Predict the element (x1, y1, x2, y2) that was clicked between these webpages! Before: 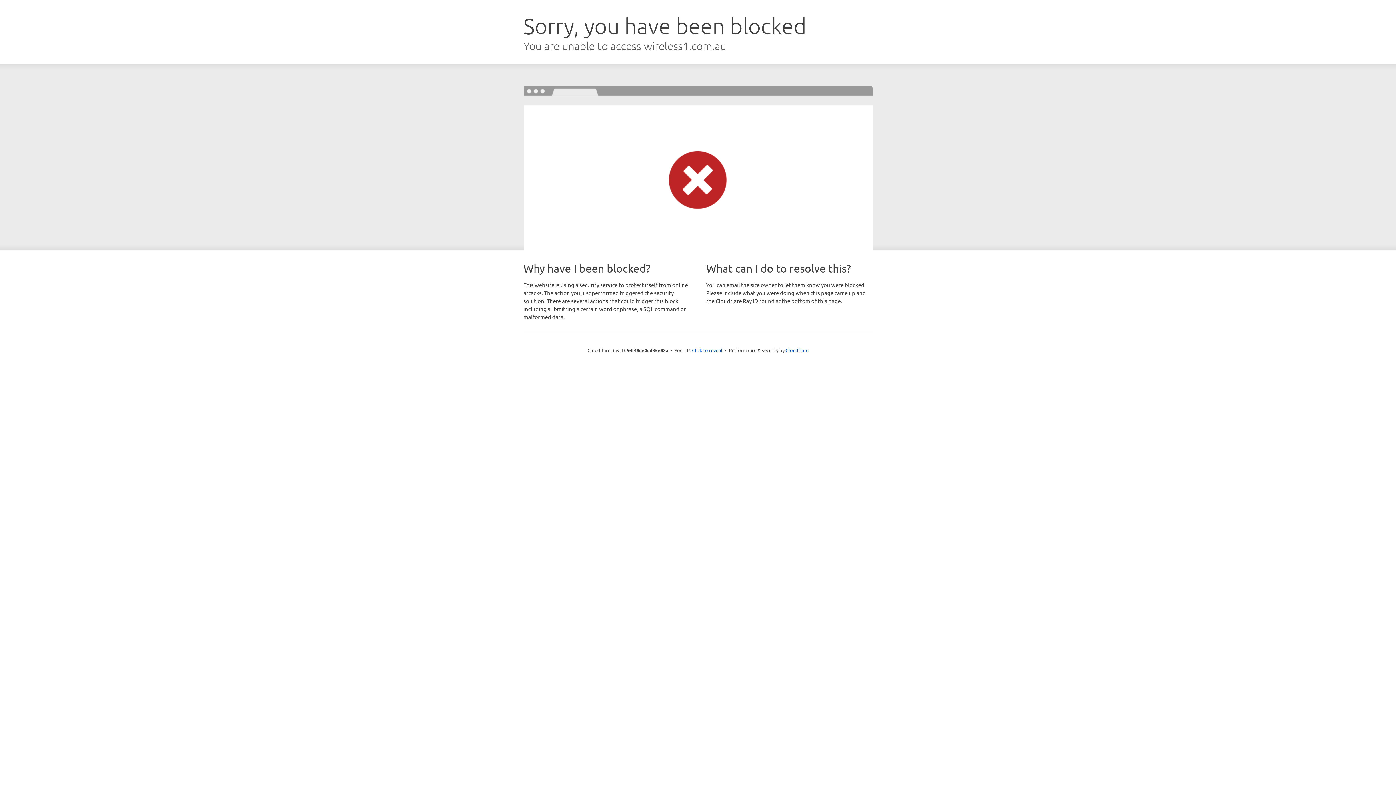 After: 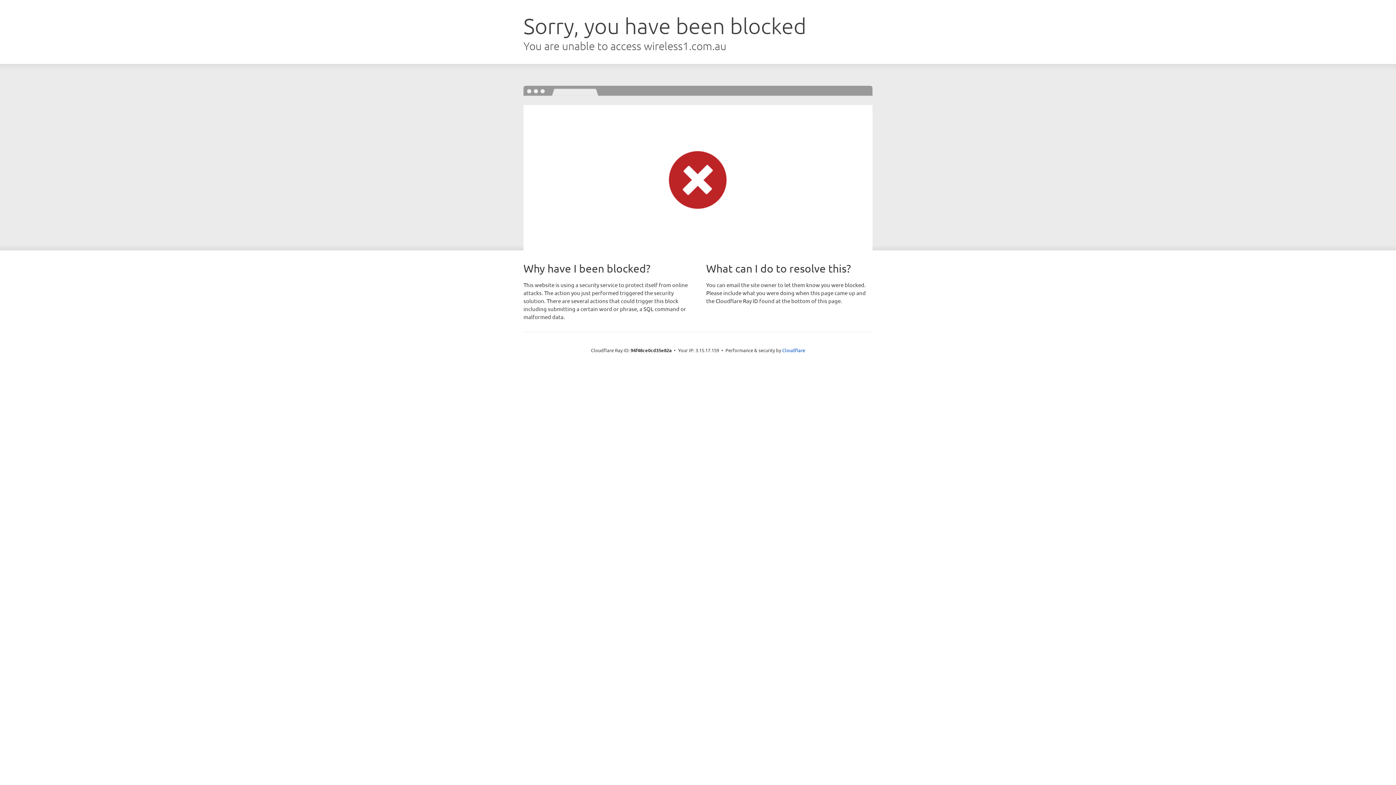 Action: bbox: (692, 346, 722, 353) label: Click to reveal